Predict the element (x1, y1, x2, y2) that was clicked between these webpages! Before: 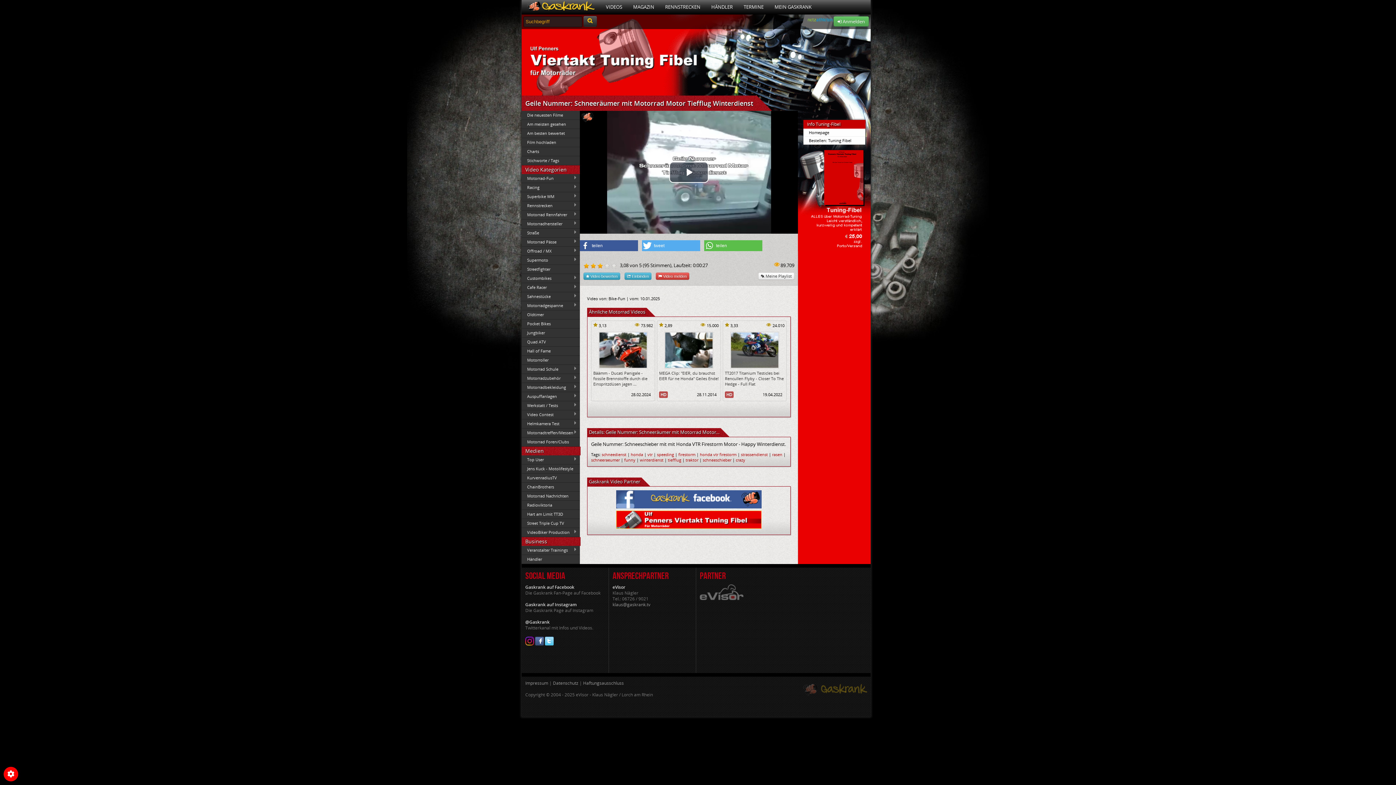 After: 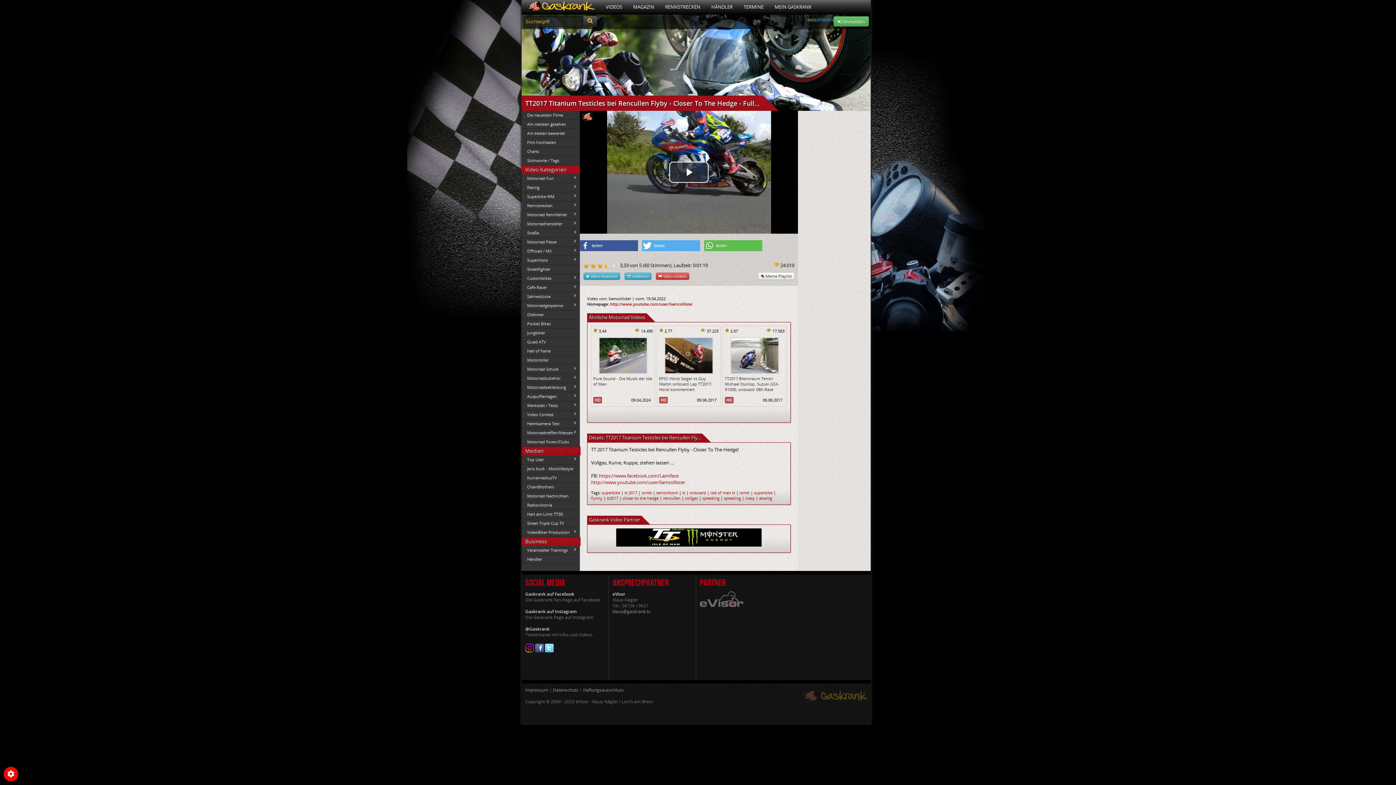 Action: bbox: (725, 370, 784, 386) label: TT2017 Titanium Testicles﻿ bei Rencullen Flyby - Closer To The Hedge - Full Flat